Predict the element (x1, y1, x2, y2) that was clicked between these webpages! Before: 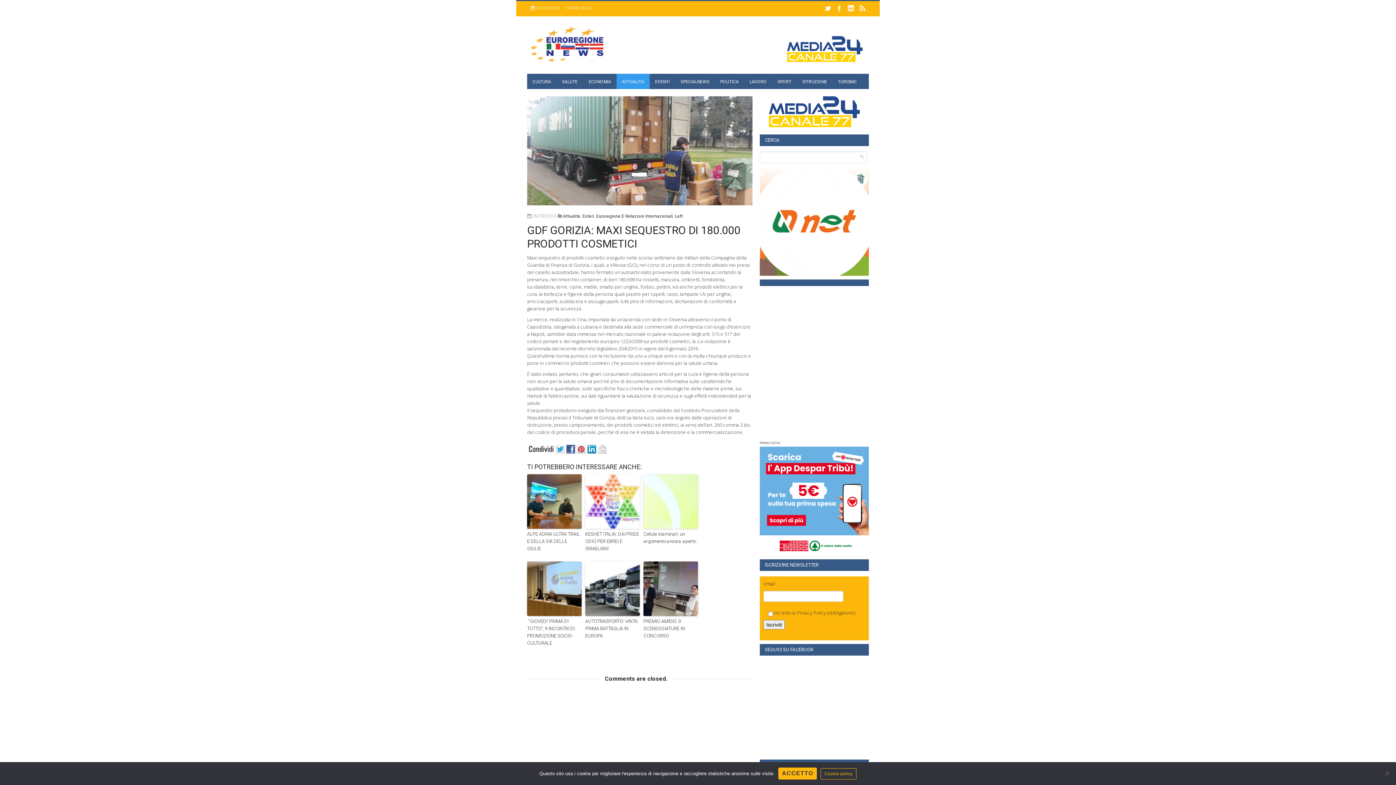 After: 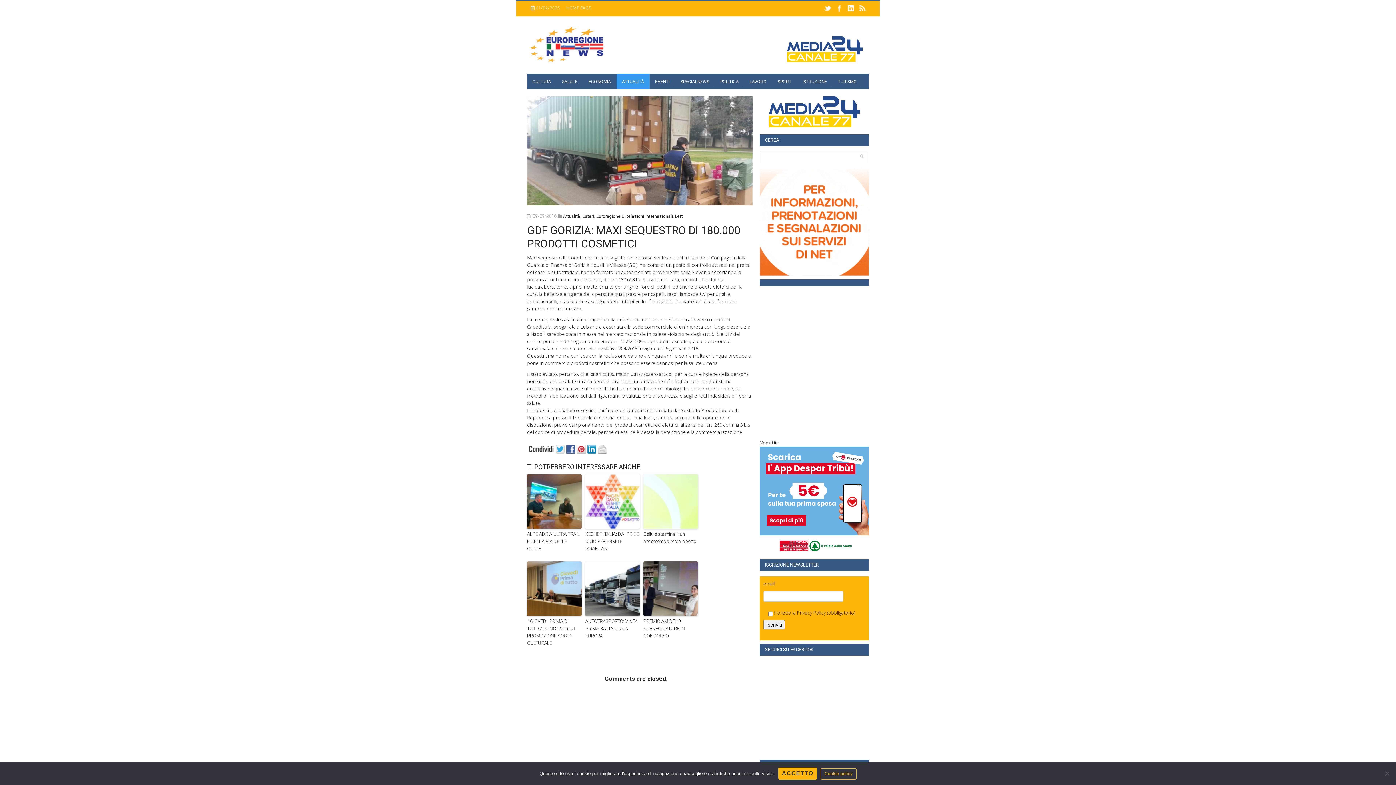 Action: bbox: (527, 224, 740, 250) label: GDF GORIZIA: MAXI SEQUESTRO DI 180.000 PRODOTTI COSMETICI